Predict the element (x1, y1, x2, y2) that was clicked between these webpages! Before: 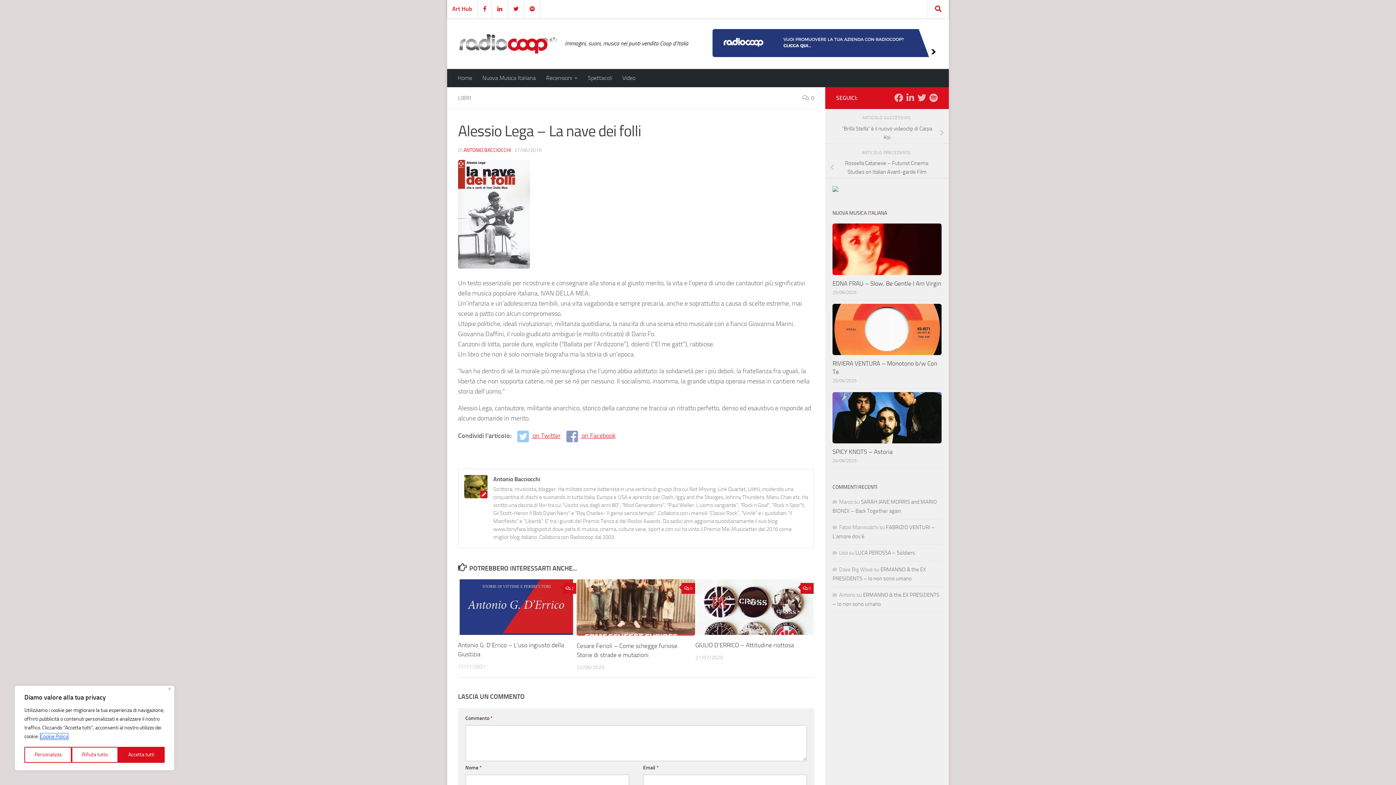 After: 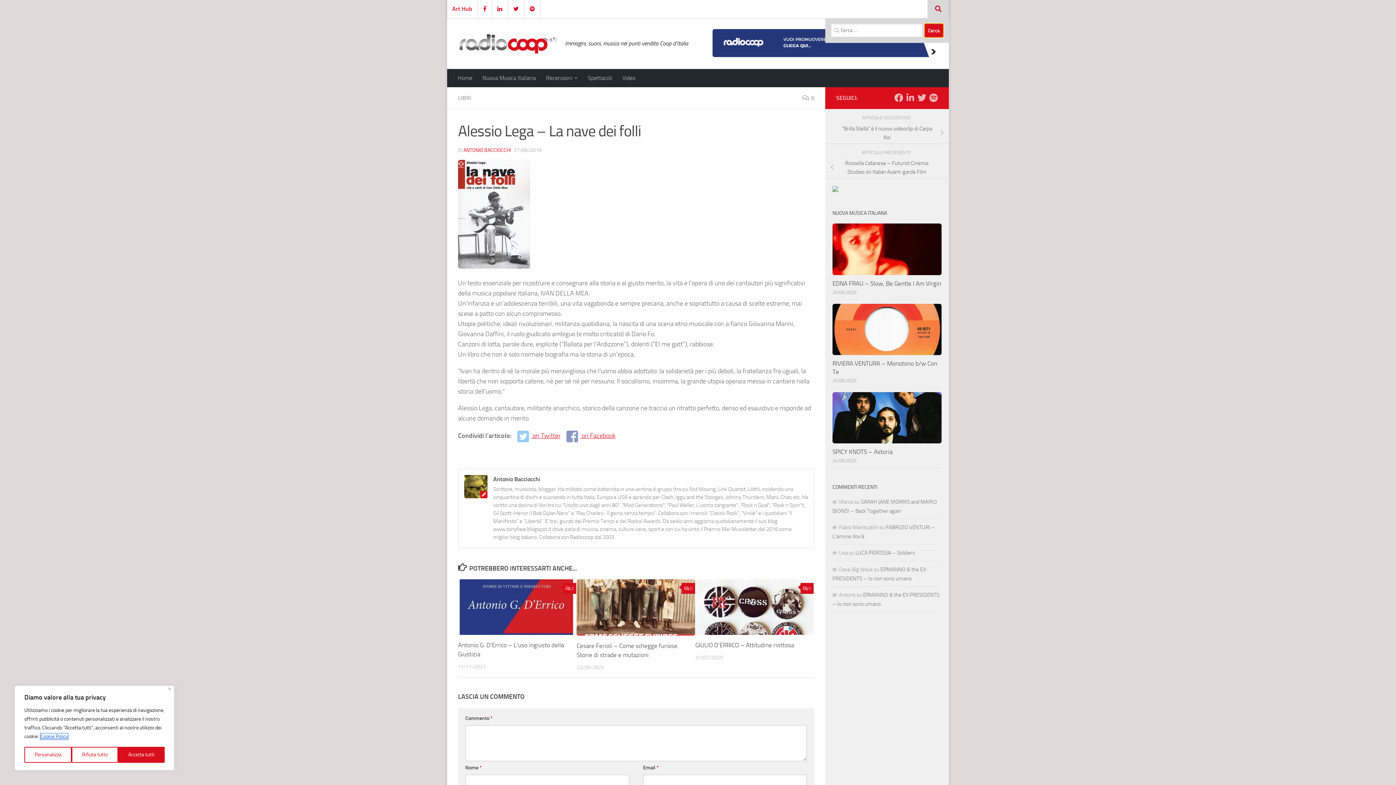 Action: bbox: (928, 0, 949, 18)